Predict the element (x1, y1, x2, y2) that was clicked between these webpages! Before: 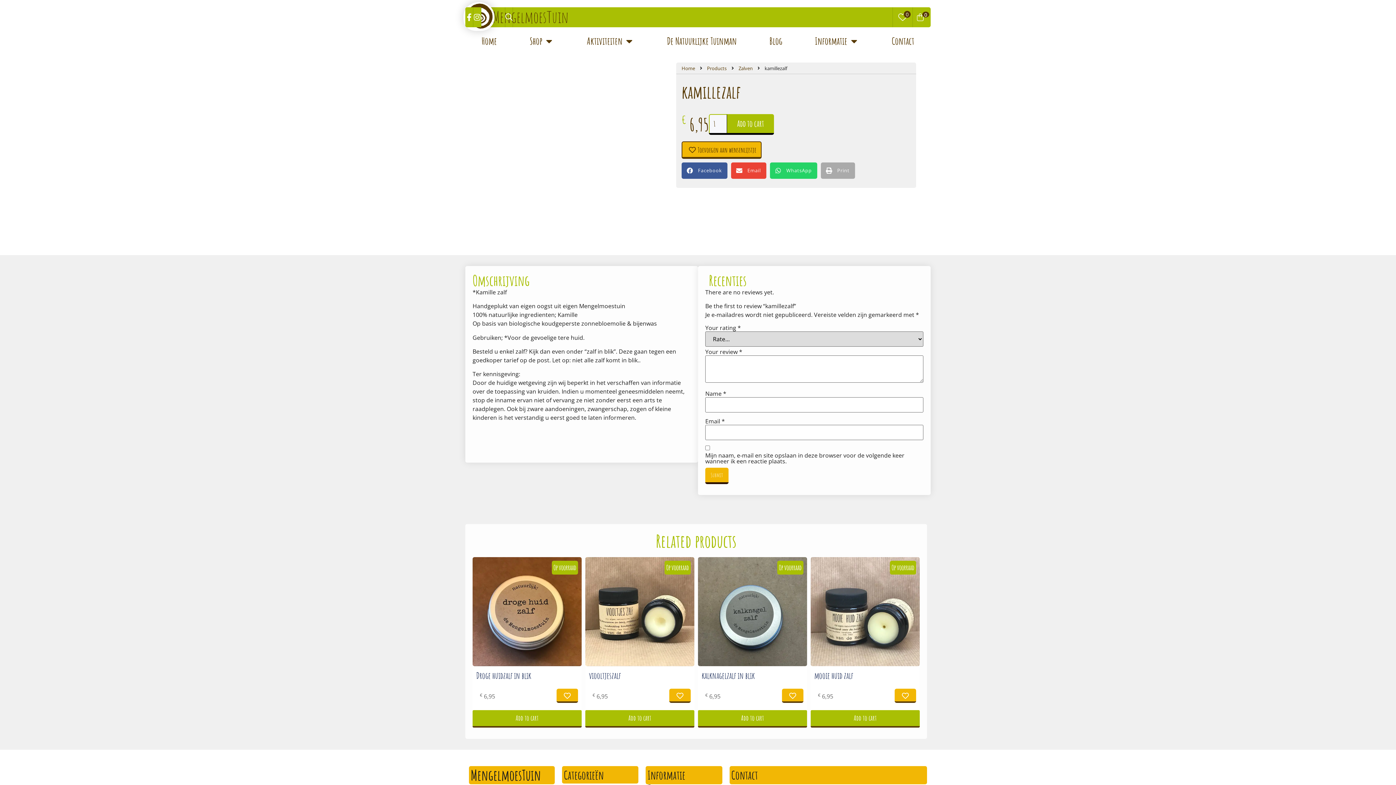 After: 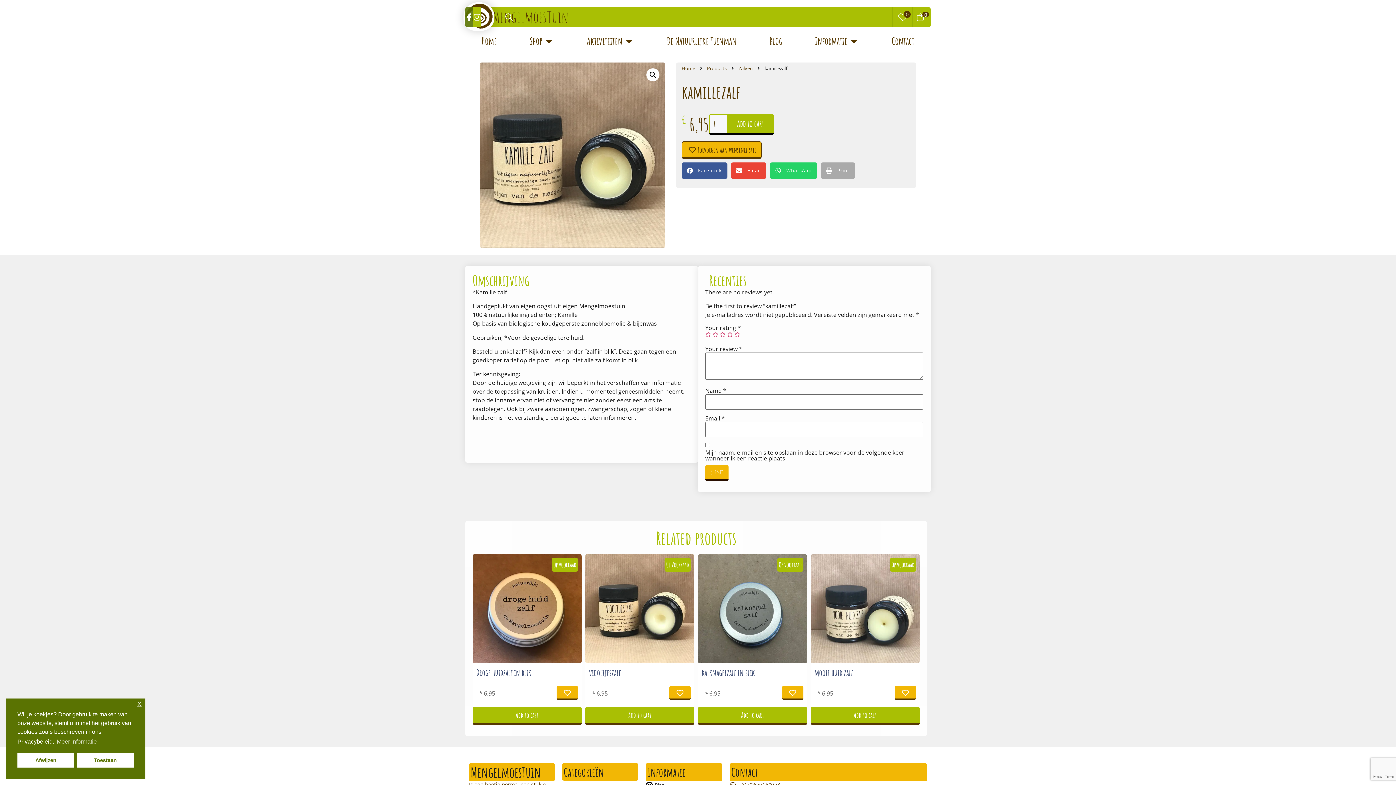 Action: bbox: (465, 7, 473, 27) label: Facebook-f